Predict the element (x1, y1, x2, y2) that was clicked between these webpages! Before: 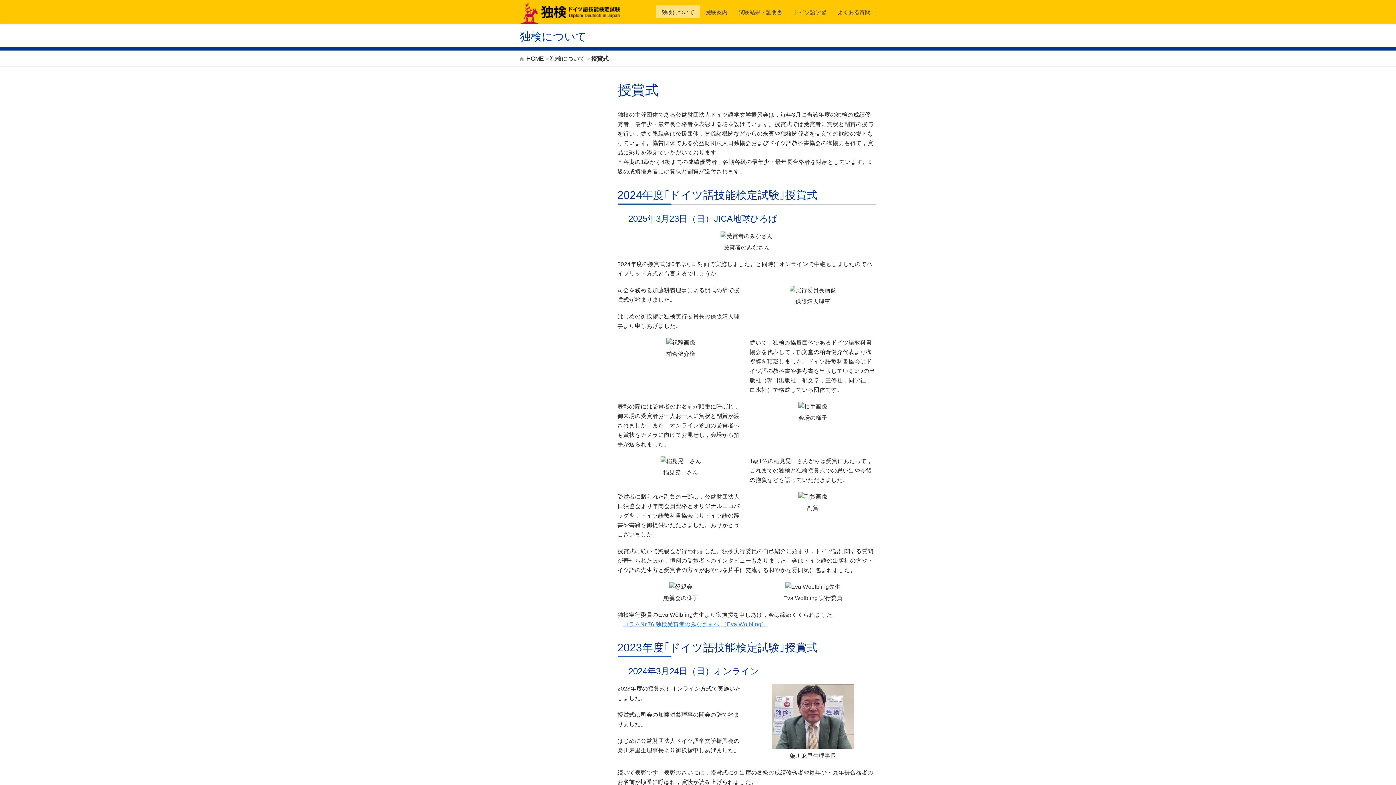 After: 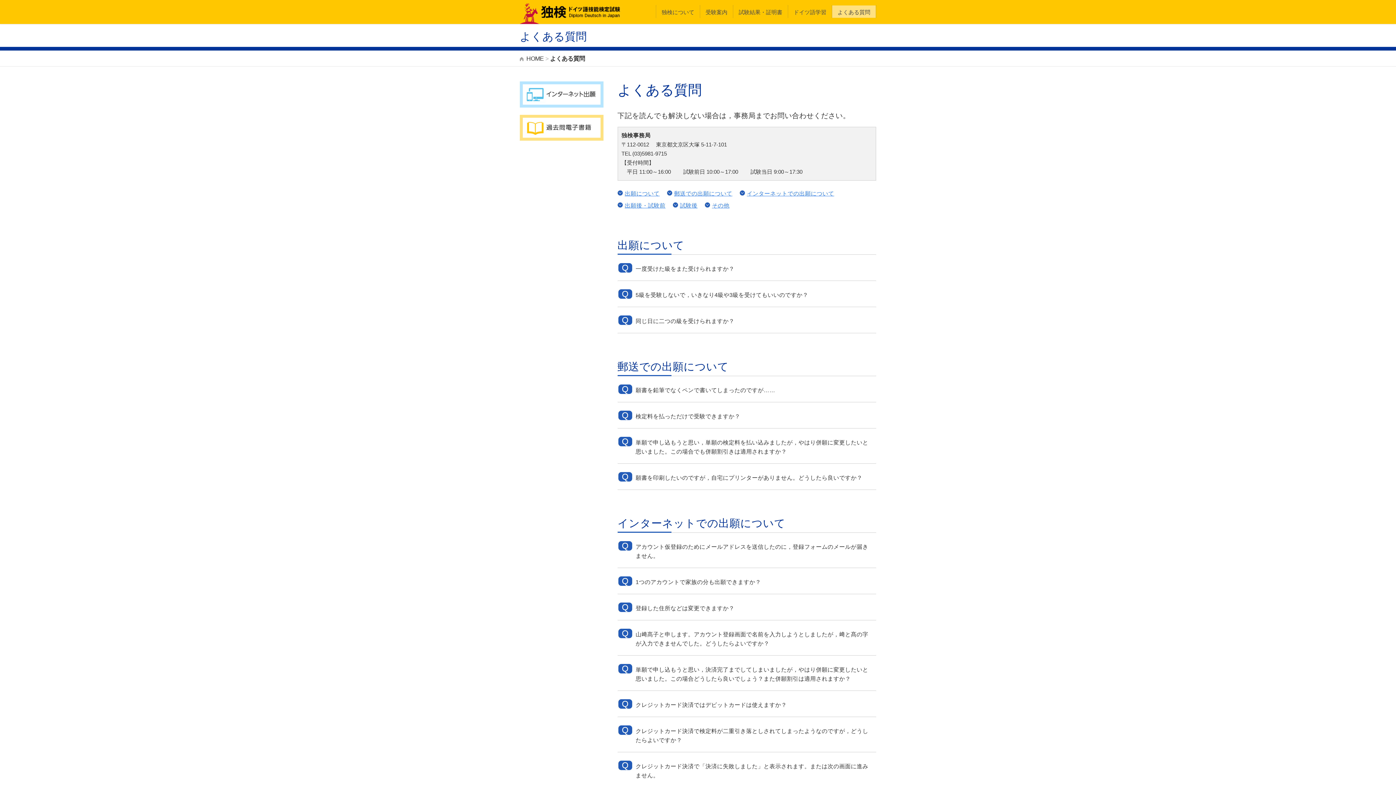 Action: label: よくある質問 bbox: (832, 5, 876, 17)